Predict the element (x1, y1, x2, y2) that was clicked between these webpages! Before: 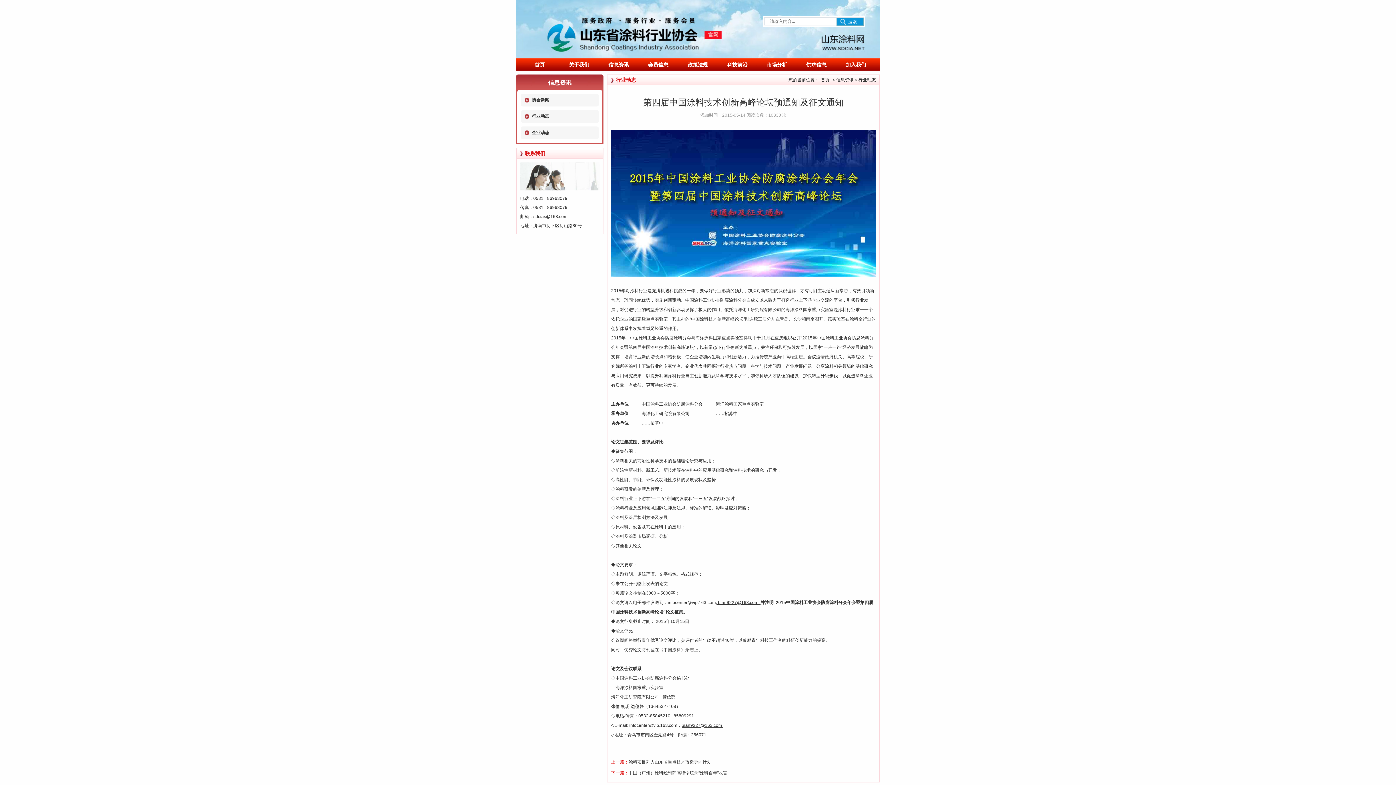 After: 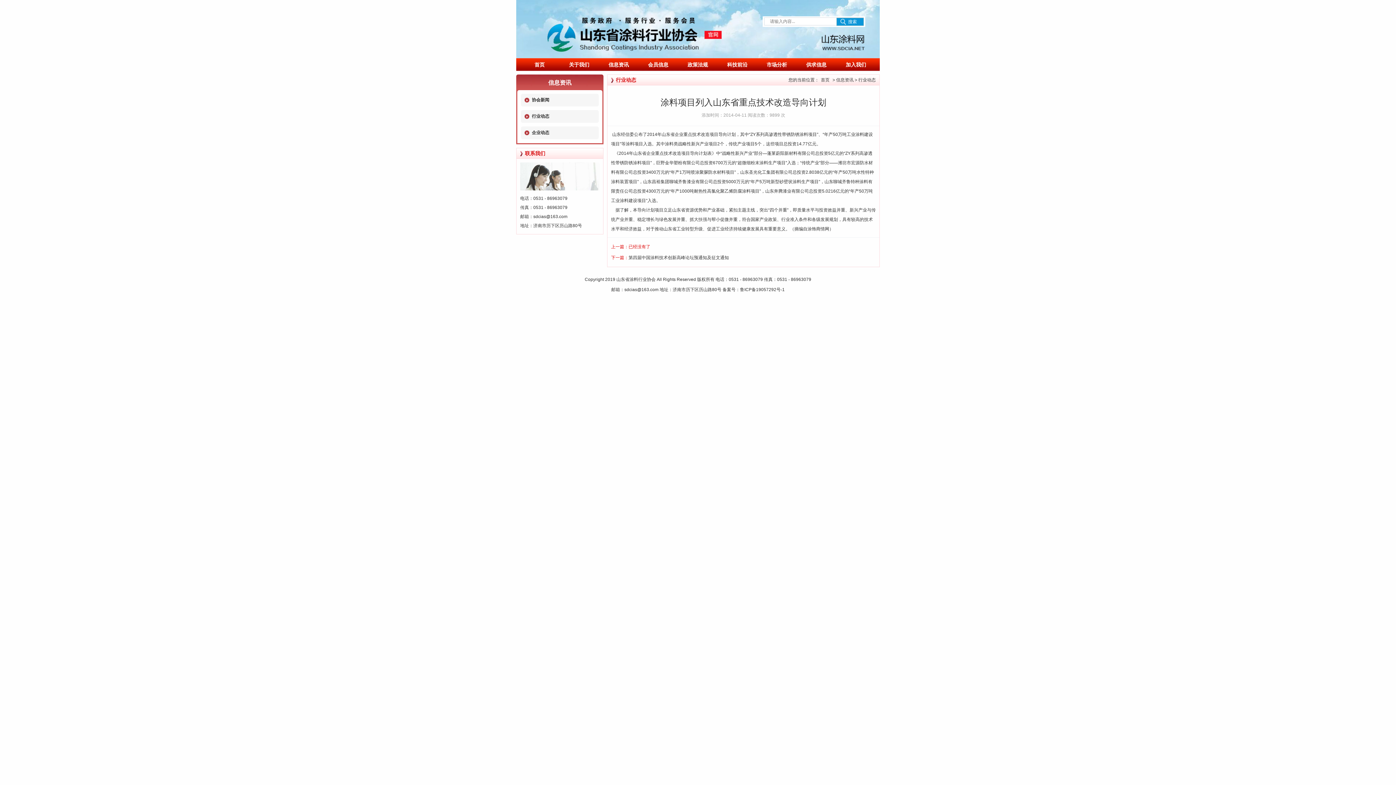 Action: label: 涂料项目列入山东省重点技术改造导向计划 bbox: (628, 760, 711, 765)